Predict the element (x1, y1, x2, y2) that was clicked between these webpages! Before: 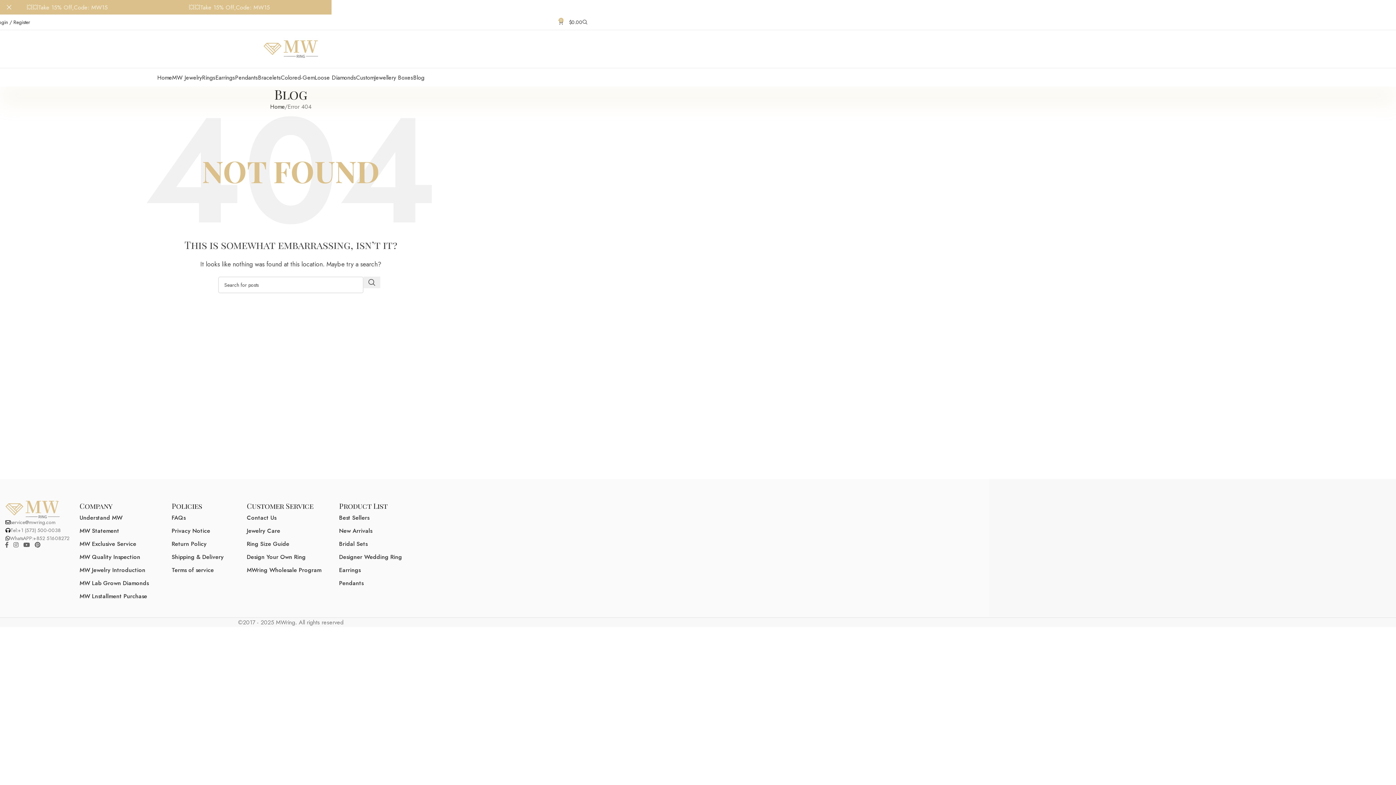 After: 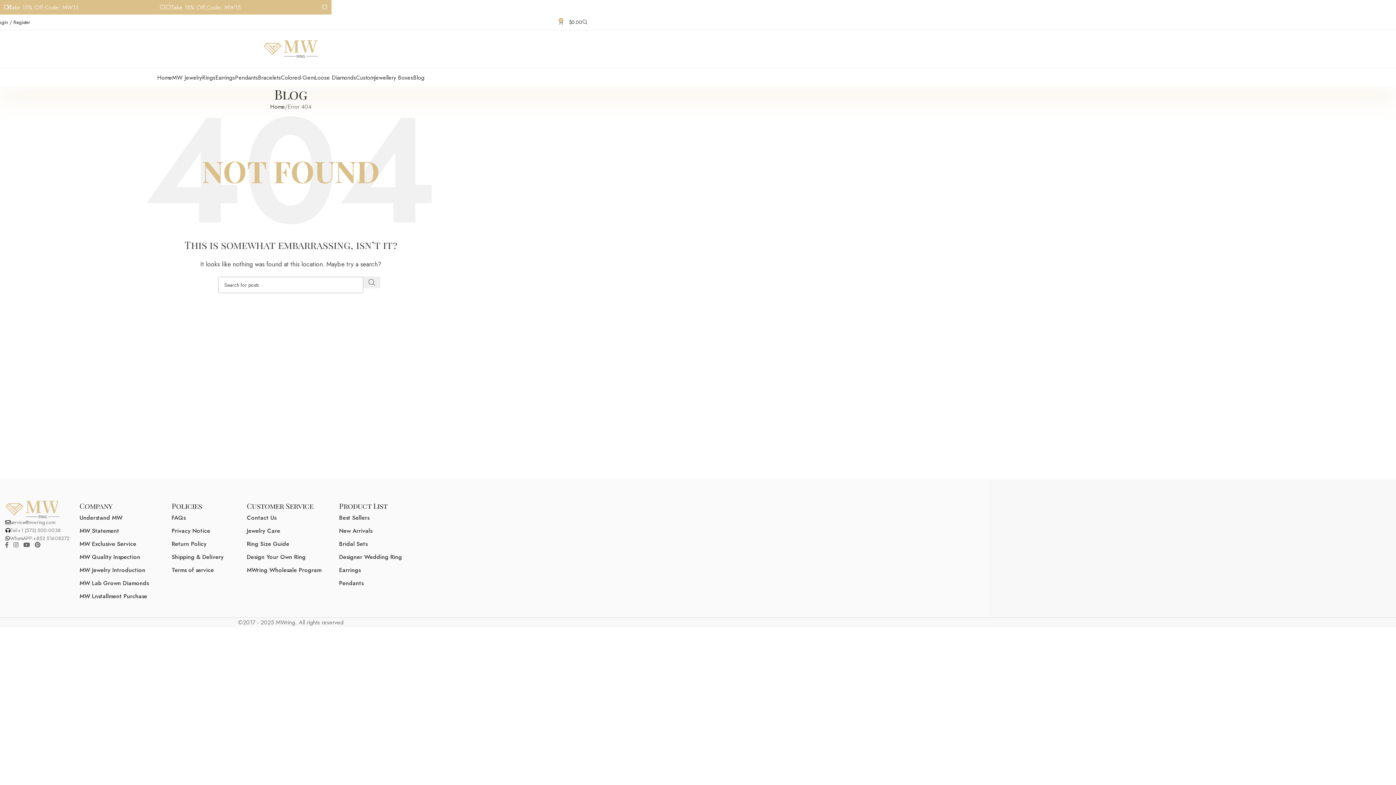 Action: bbox: (363, 276, 380, 288) label: Search 